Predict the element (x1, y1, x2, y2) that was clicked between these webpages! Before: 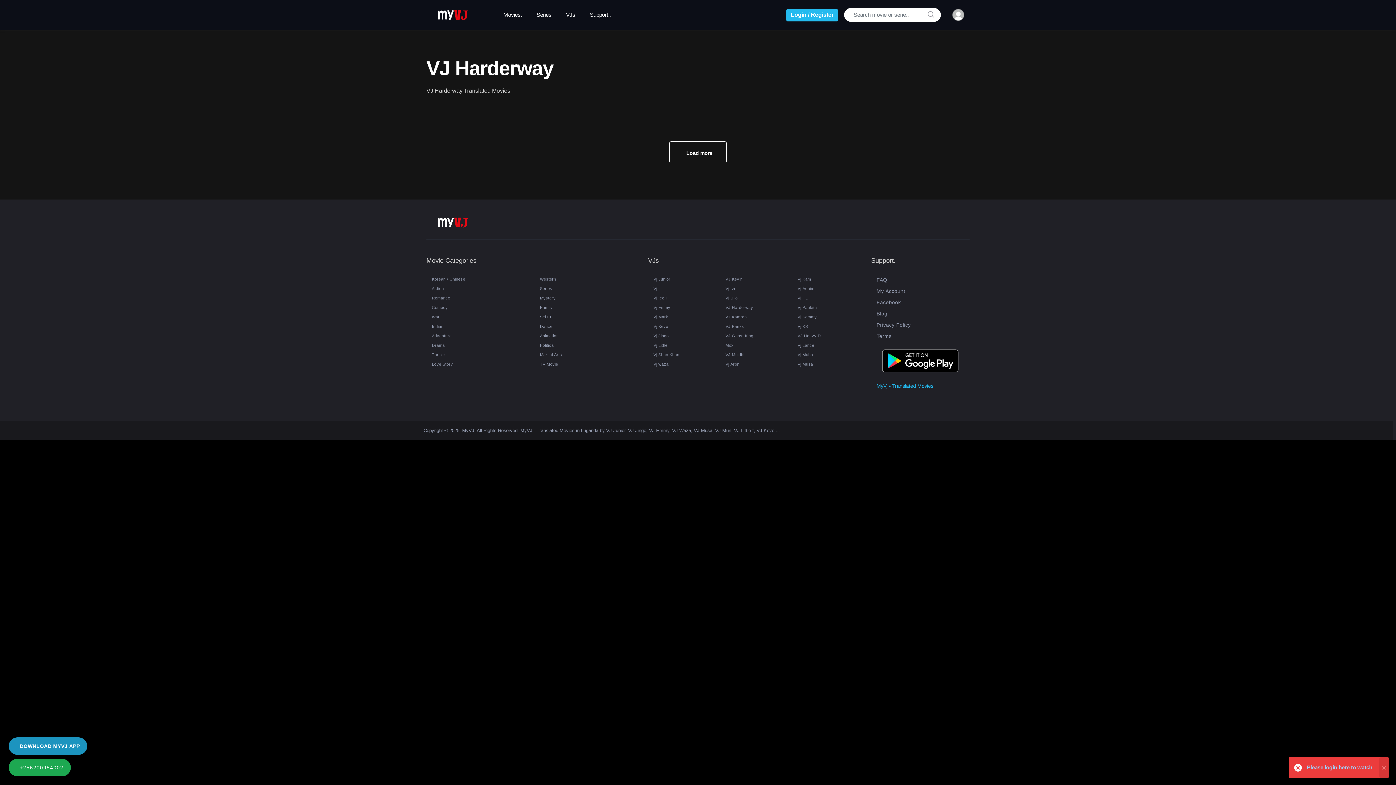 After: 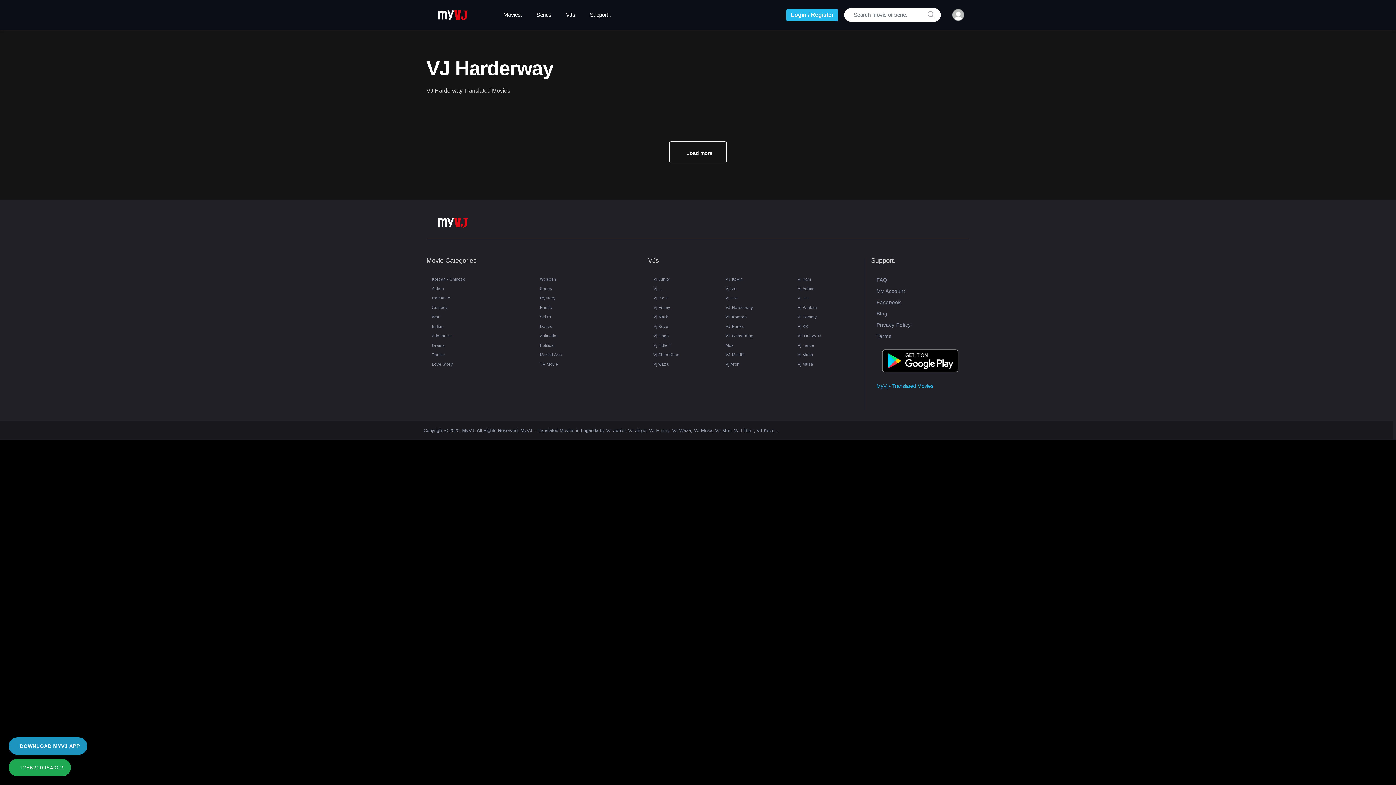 Action: bbox: (1379, 757, 1394, 778)